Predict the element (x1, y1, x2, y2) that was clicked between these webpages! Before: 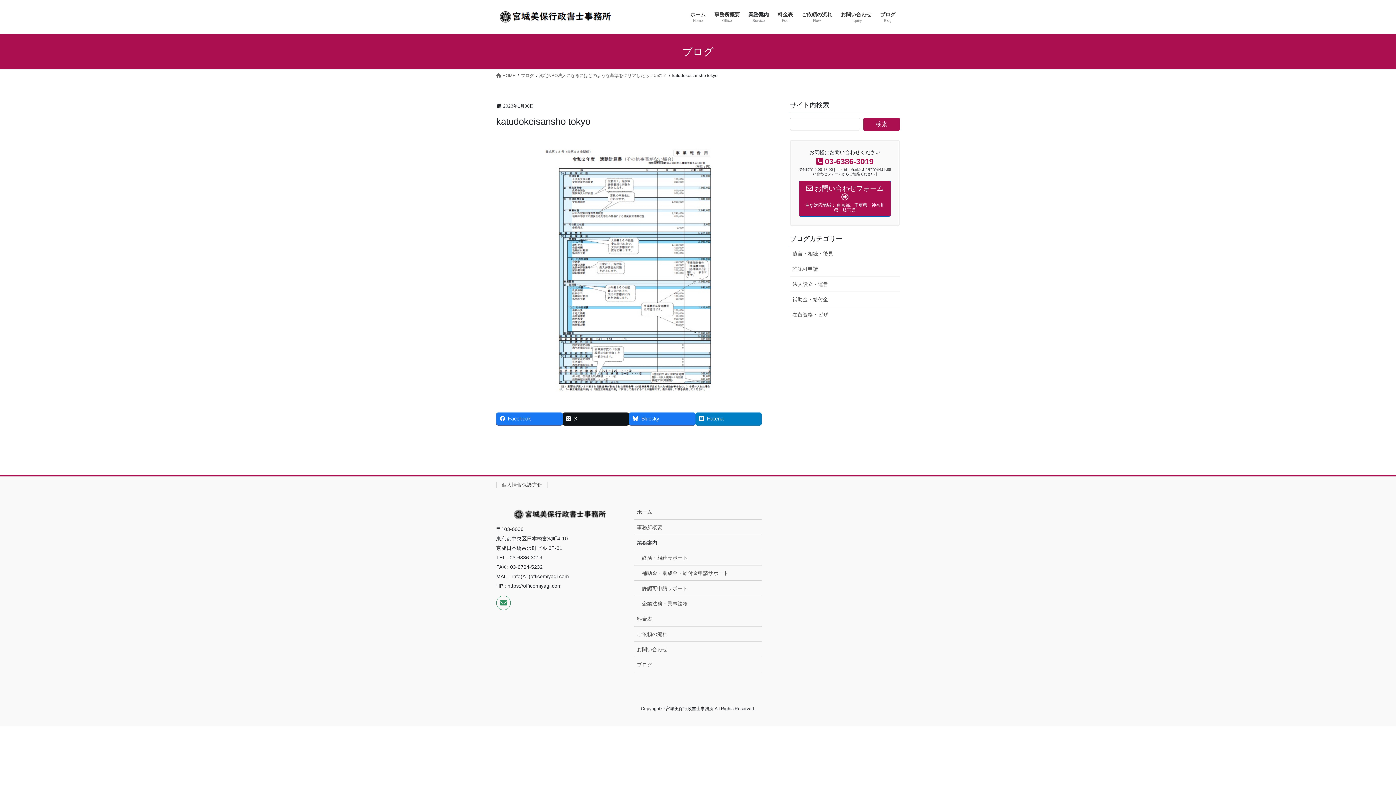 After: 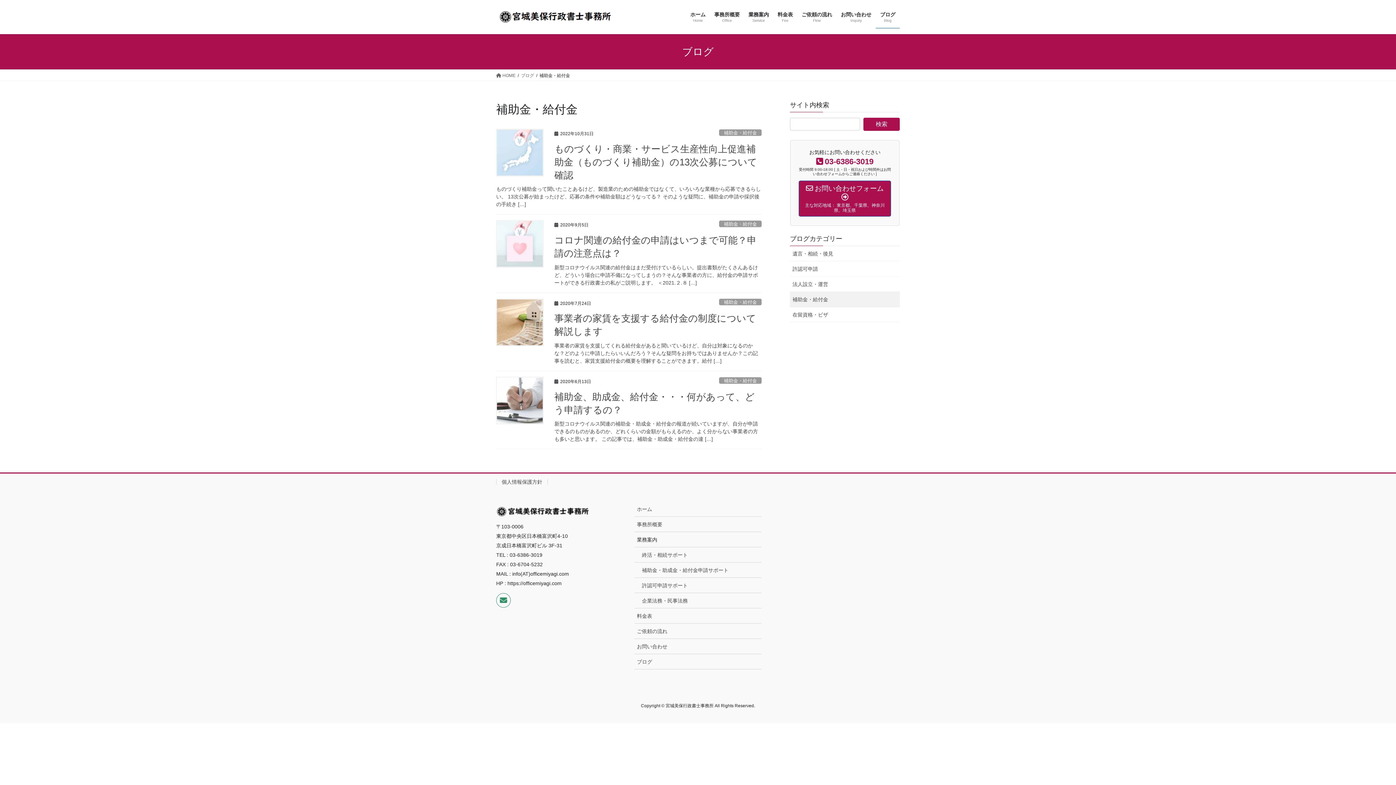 Action: label: 補助金・給付金 bbox: (790, 291, 900, 307)